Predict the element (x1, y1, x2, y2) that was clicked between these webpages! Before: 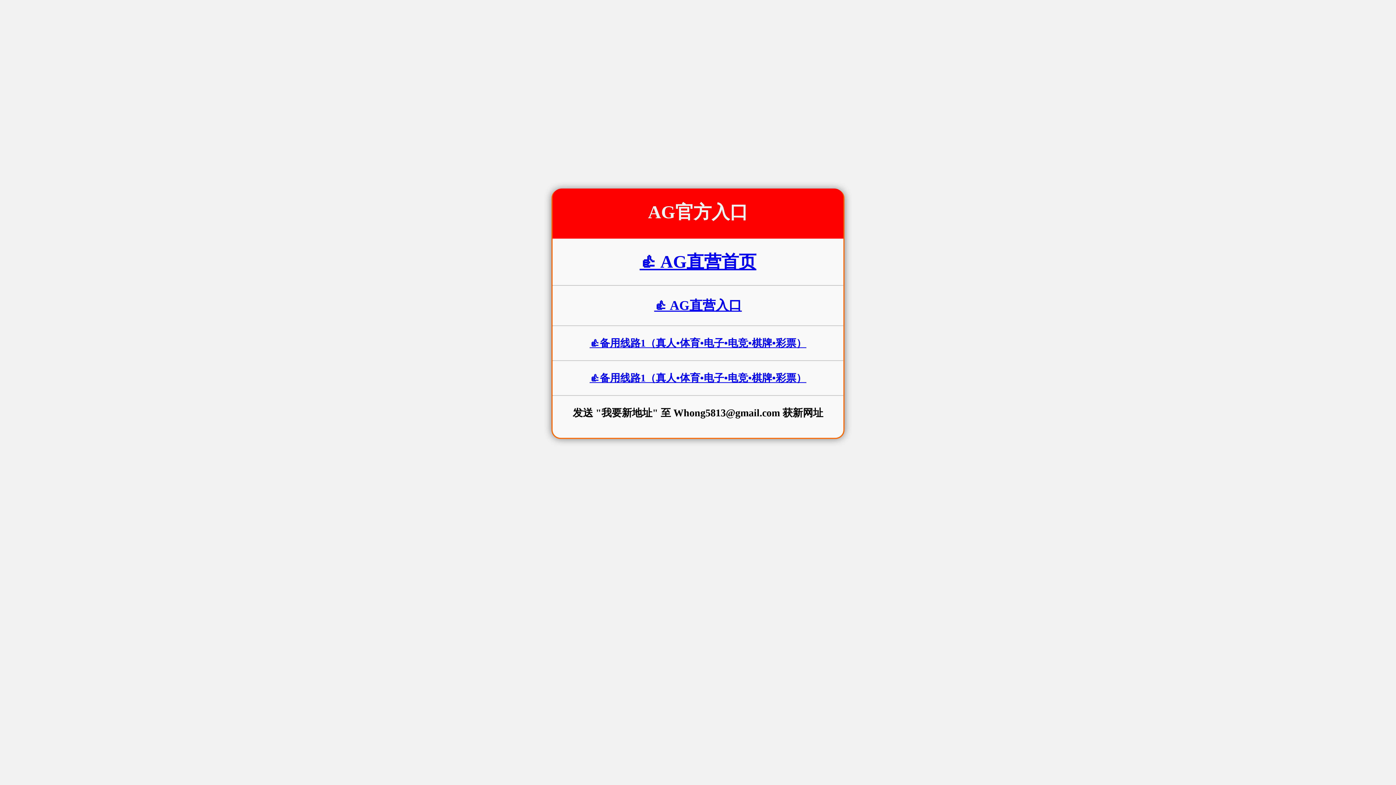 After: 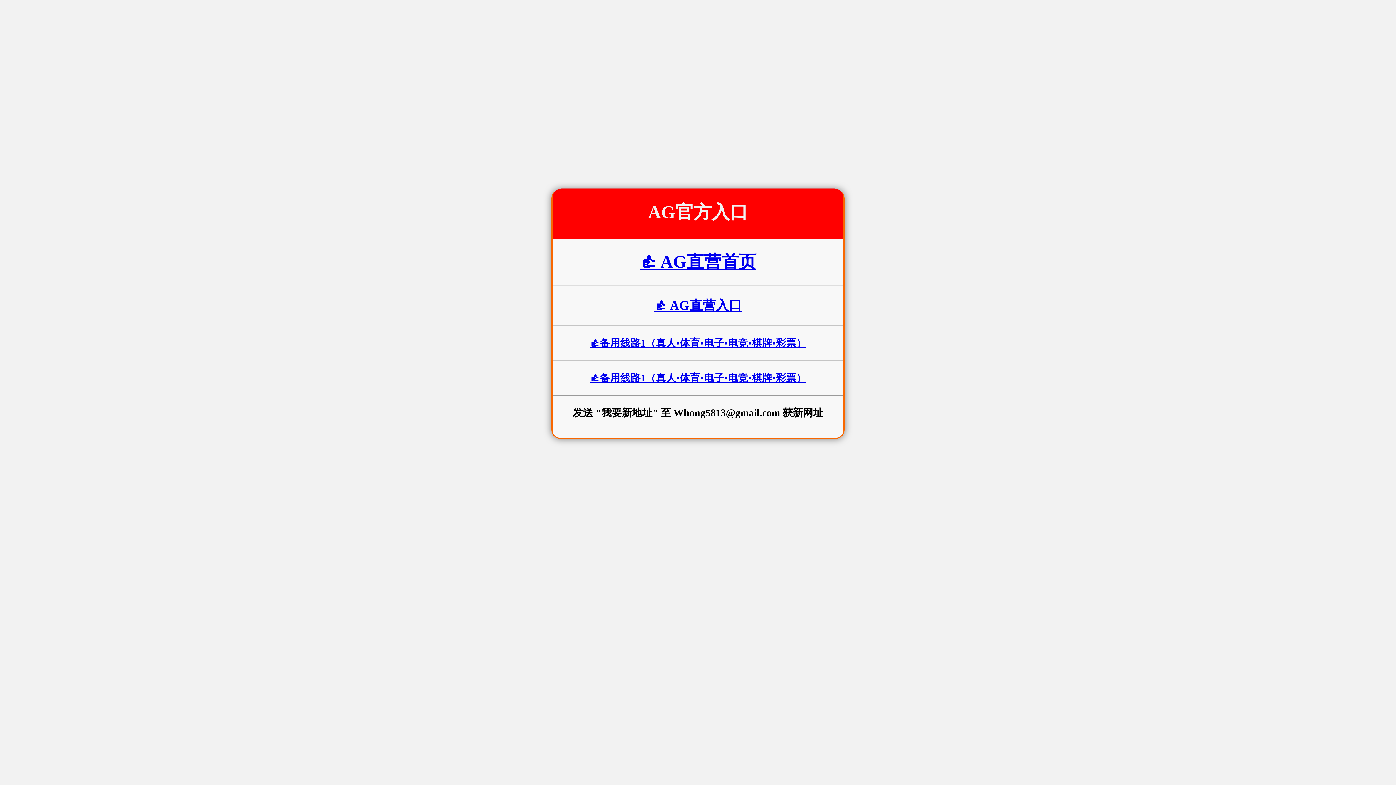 Action: label: 👍 AG直营首页 bbox: (639, 252, 756, 271)